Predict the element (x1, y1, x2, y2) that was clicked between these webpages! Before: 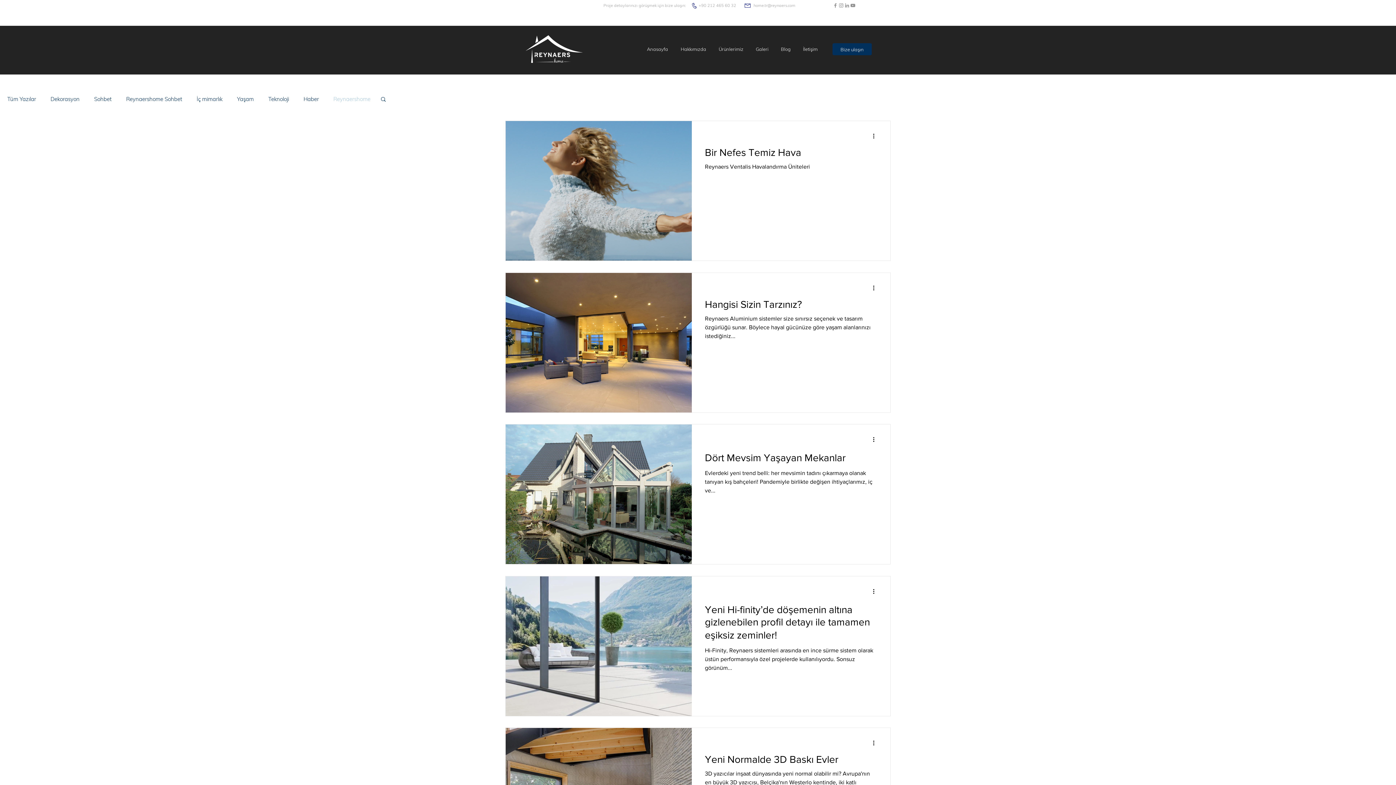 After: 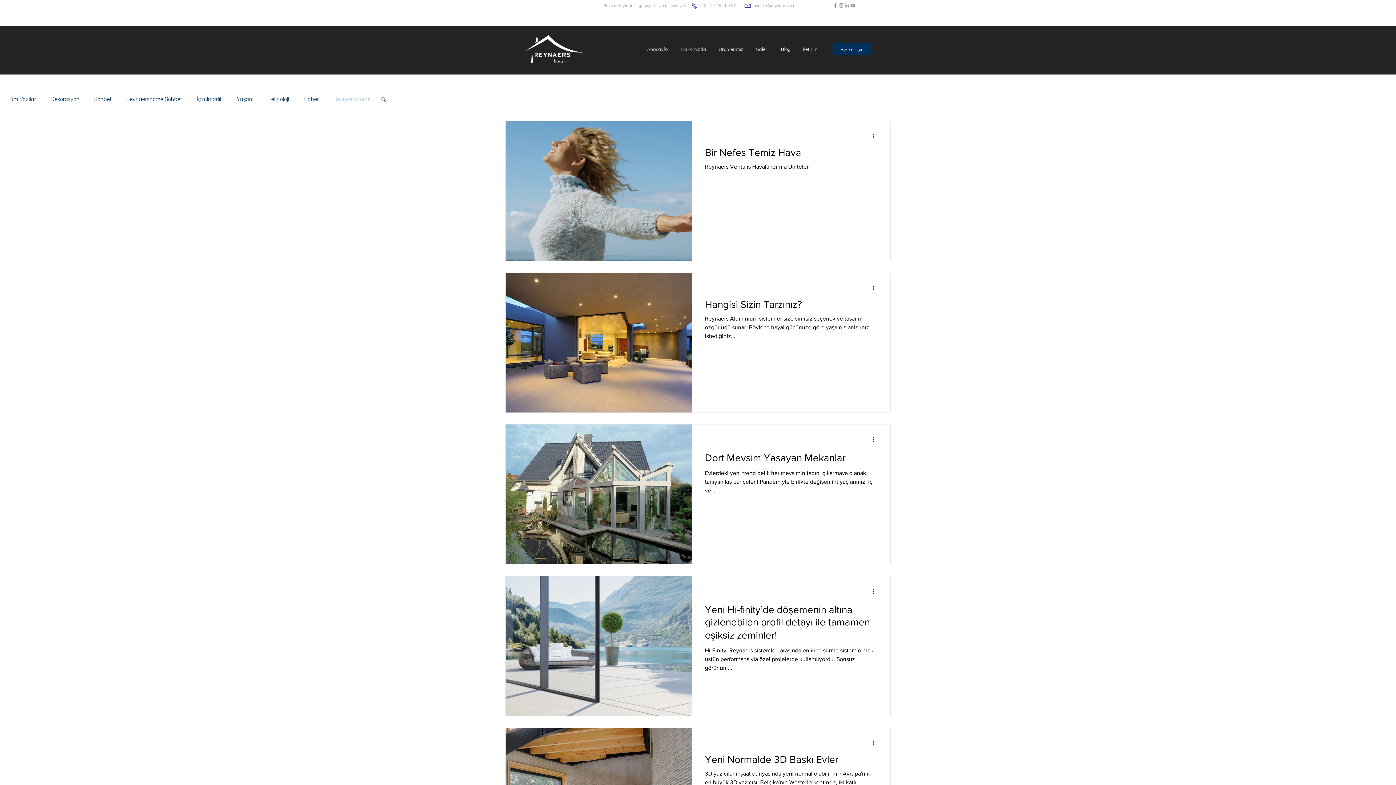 Action: label: Facebook bbox: (832, 2, 838, 8)